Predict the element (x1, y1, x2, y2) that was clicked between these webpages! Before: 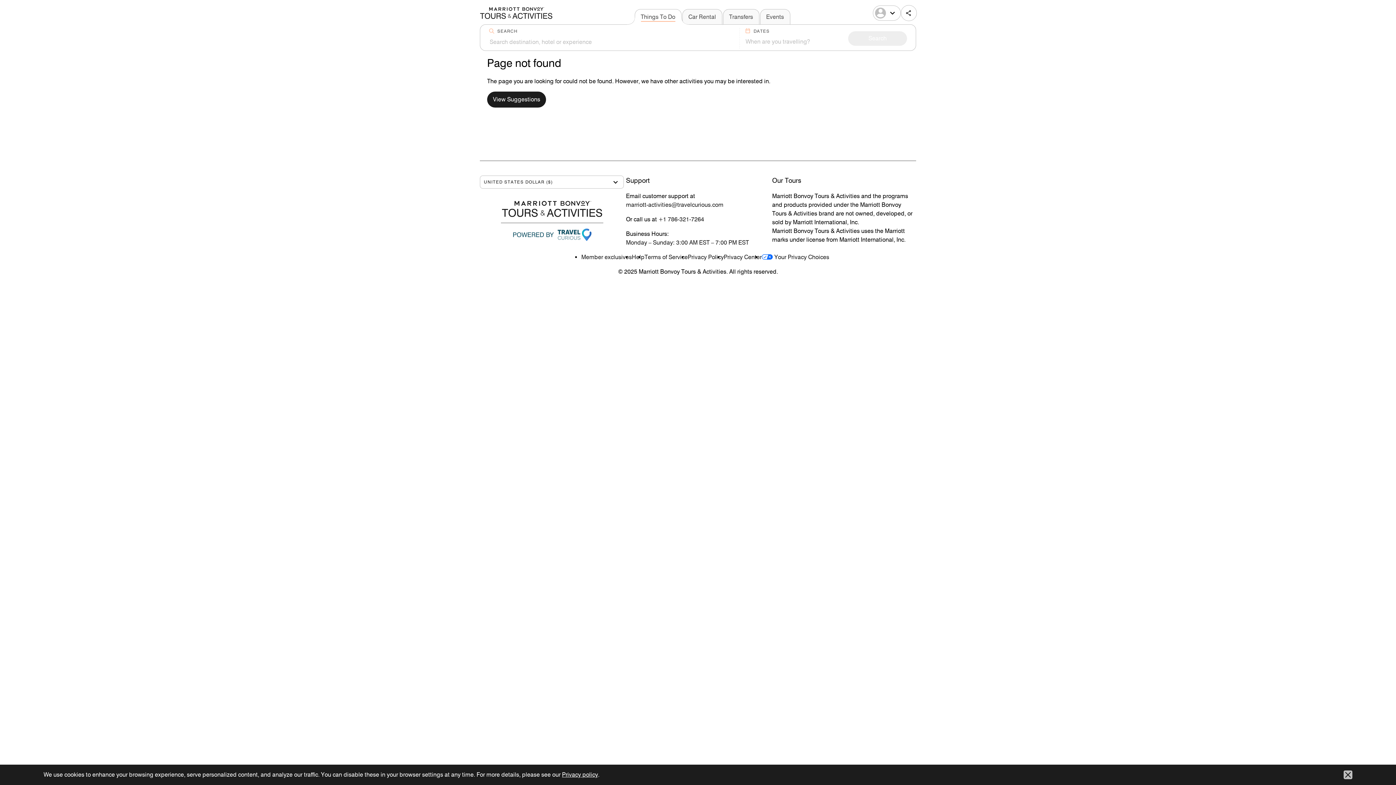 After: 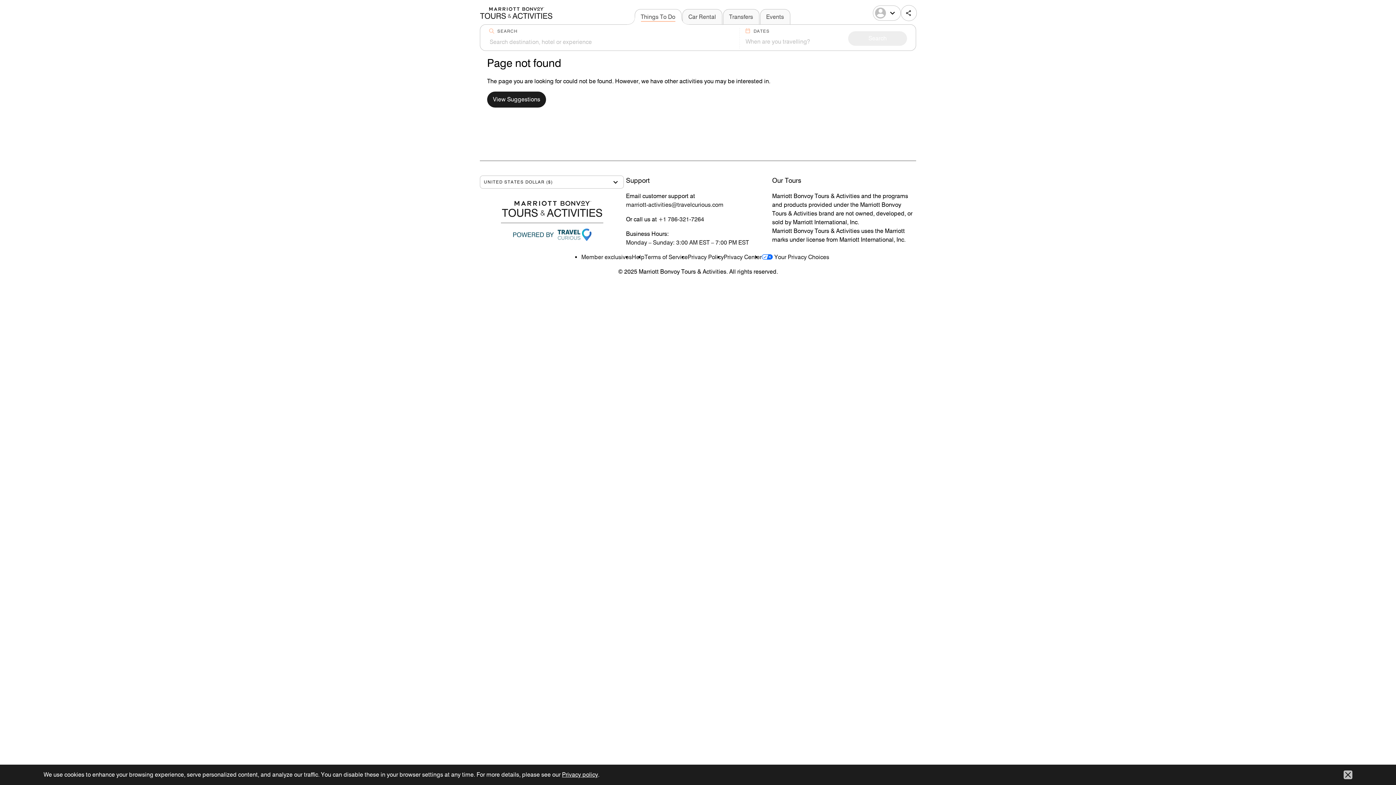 Action: label: +1 786-321-7264 bbox: (658, 216, 704, 222)